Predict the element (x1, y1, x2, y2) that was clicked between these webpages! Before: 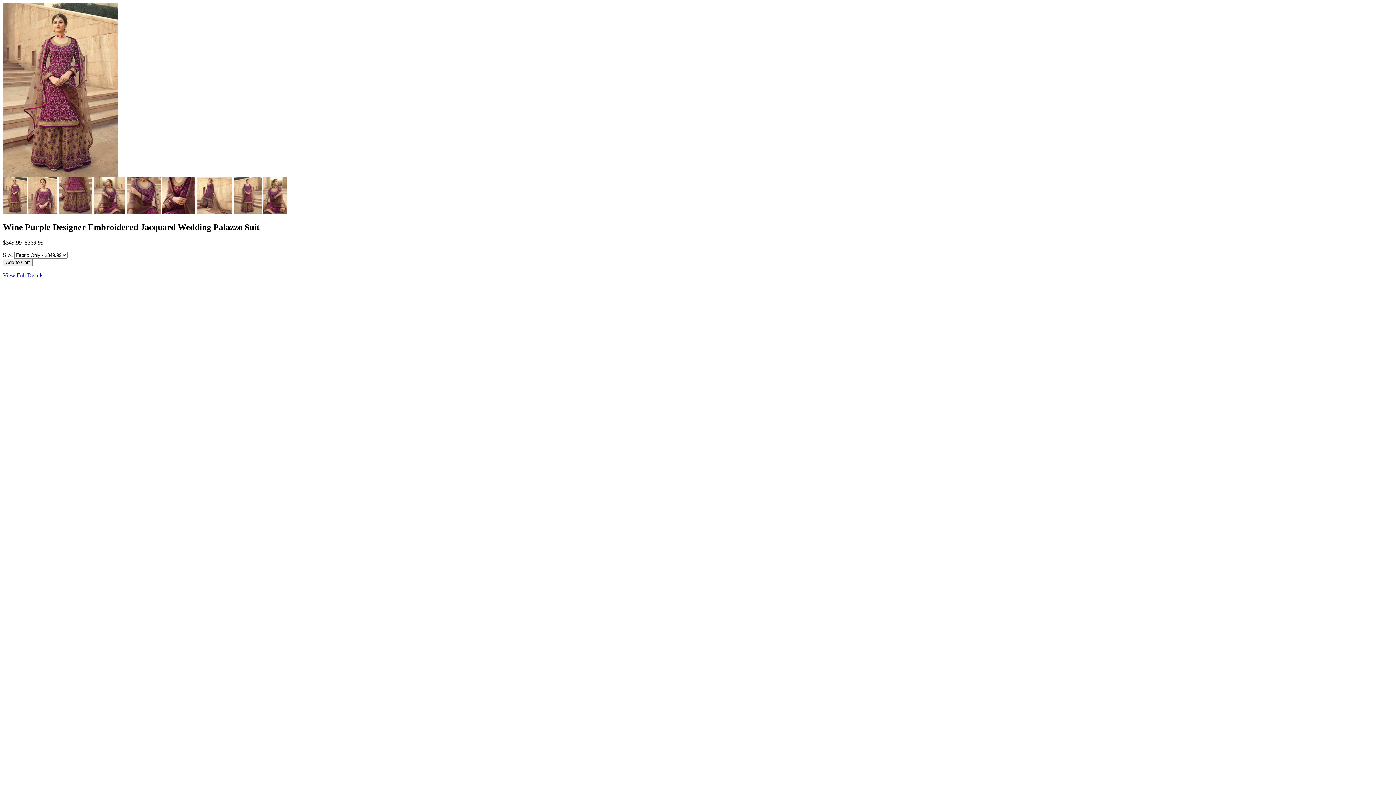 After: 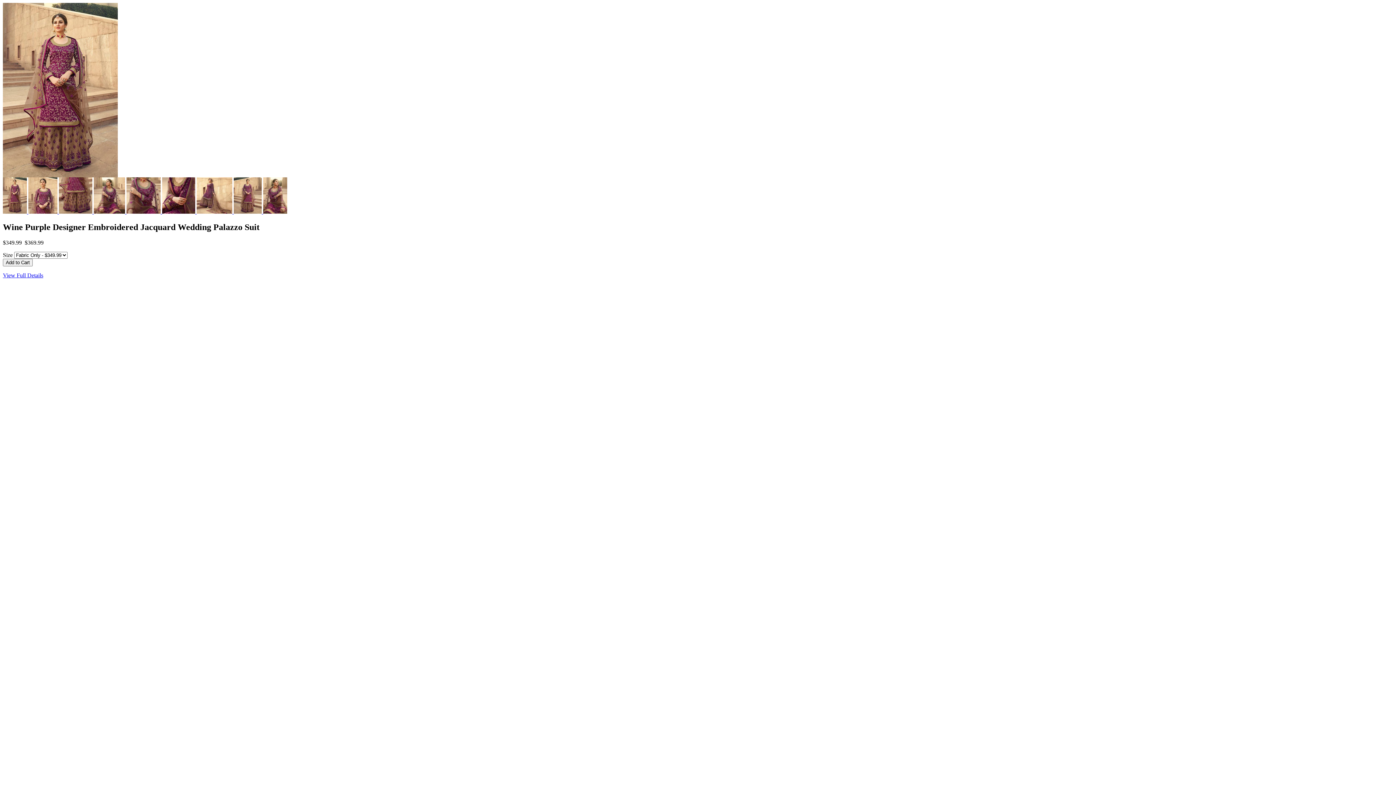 Action: bbox: (58, 208, 93, 214) label:  